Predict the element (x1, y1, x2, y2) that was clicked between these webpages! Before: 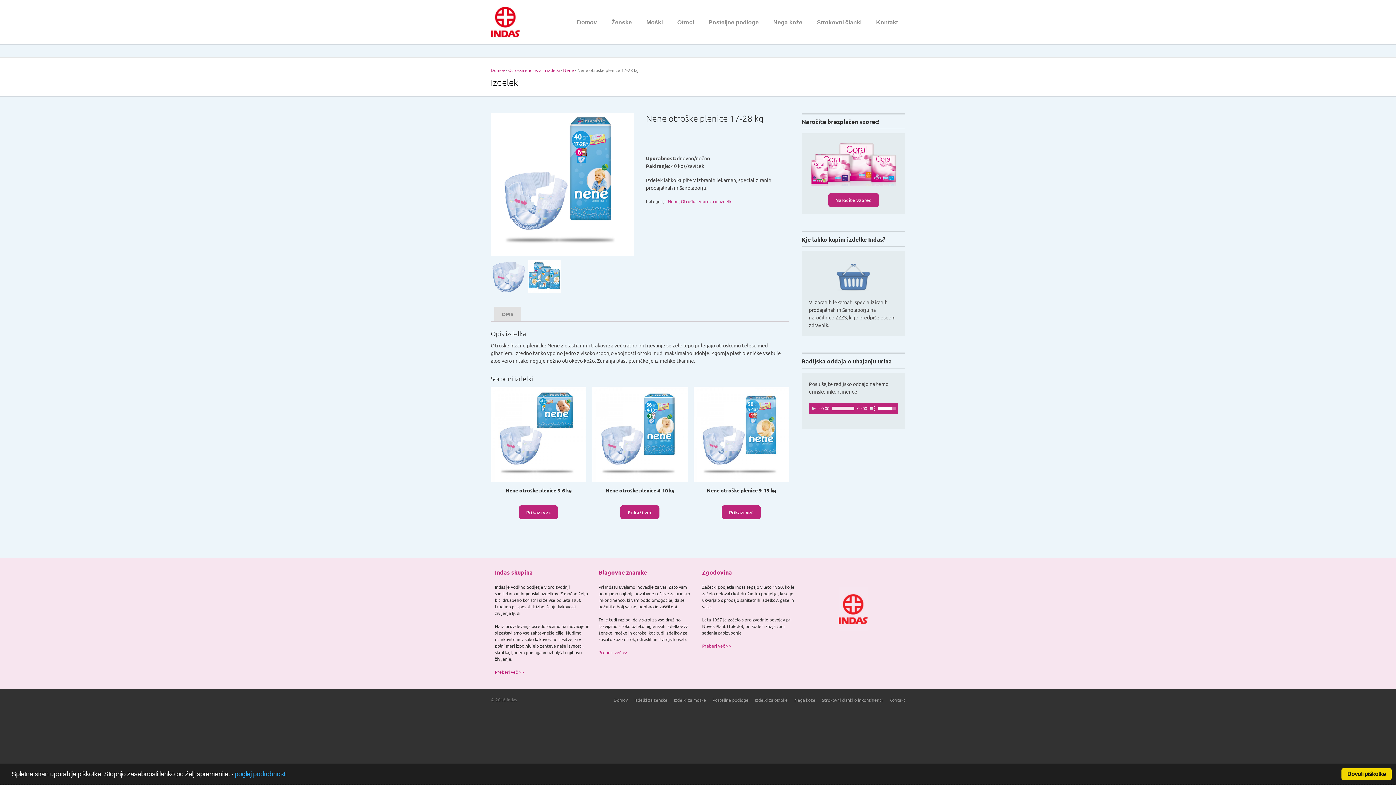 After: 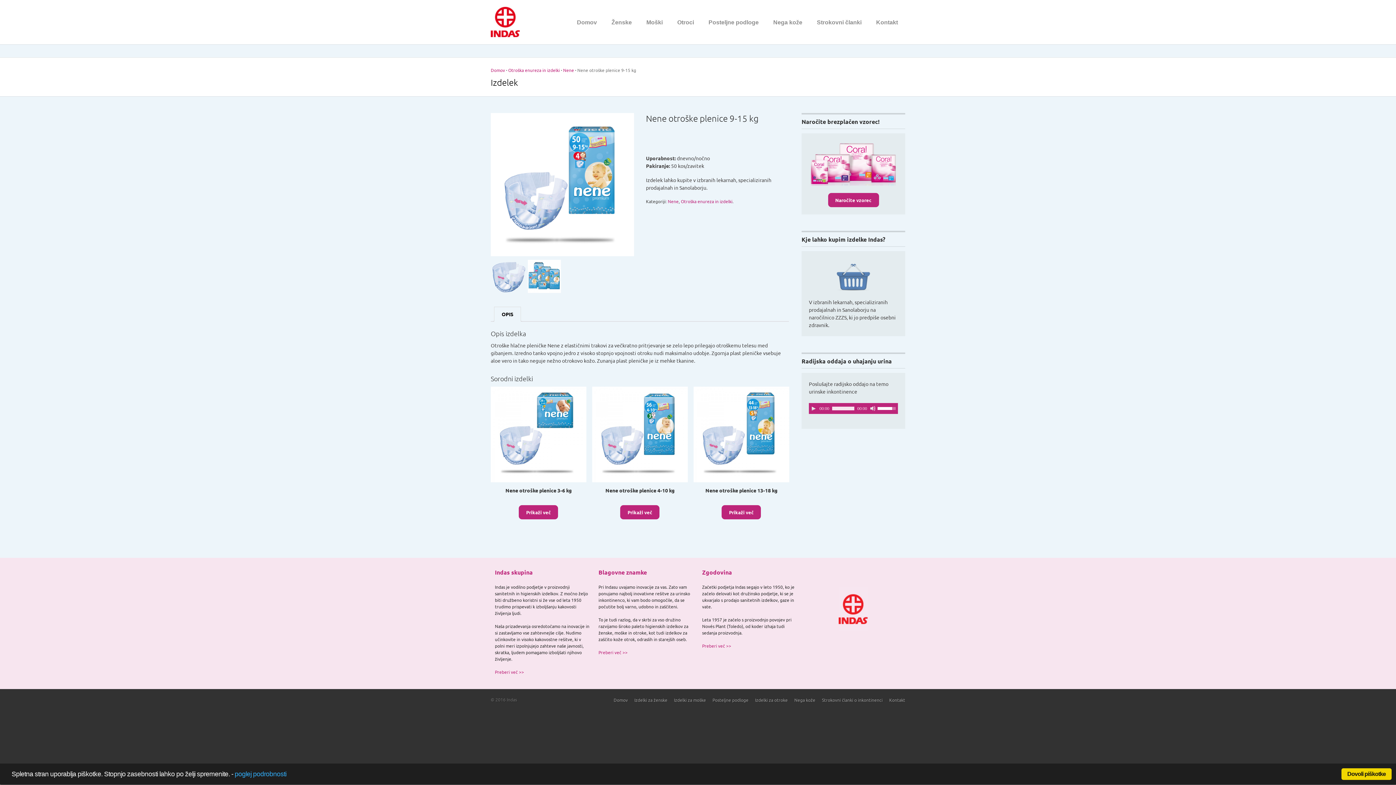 Action: bbox: (721, 505, 761, 519) label: Prikaži več